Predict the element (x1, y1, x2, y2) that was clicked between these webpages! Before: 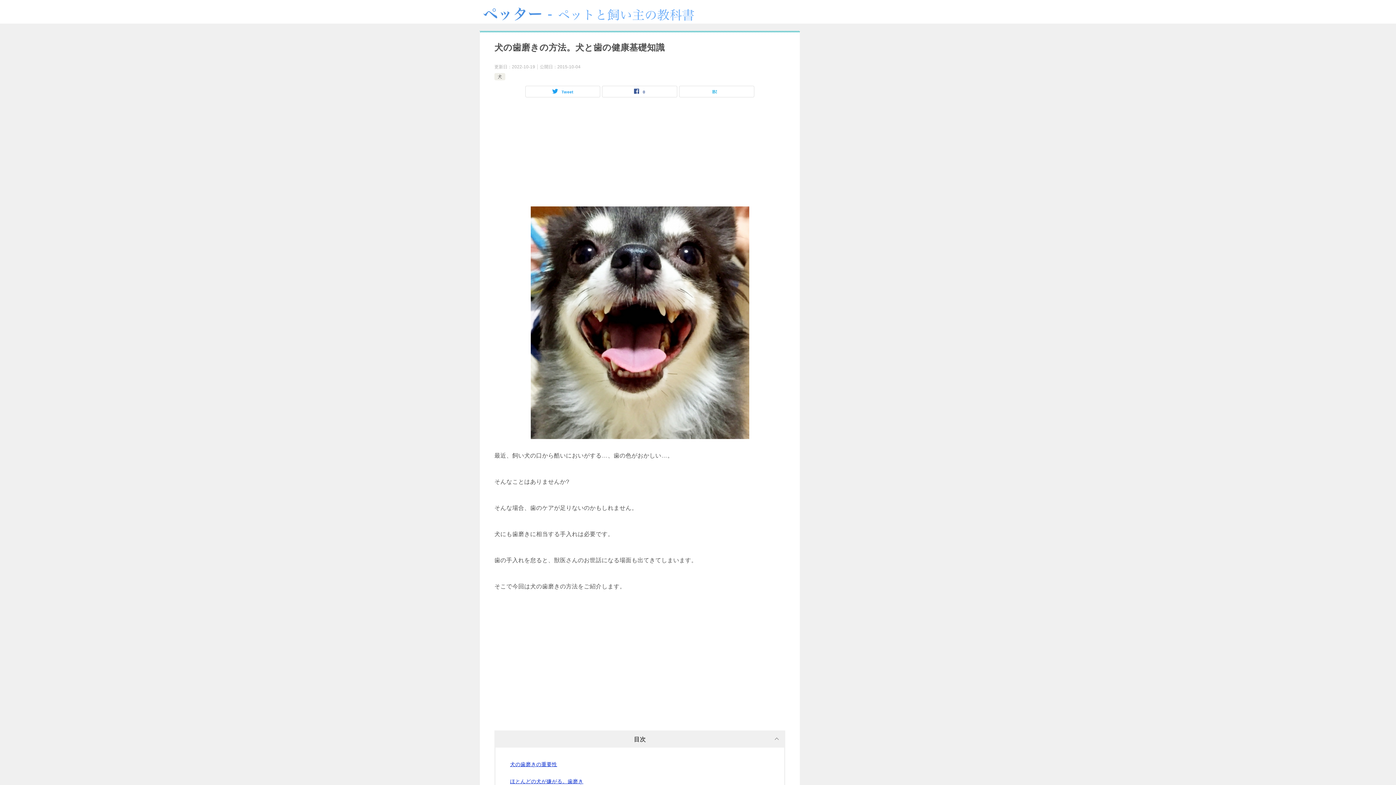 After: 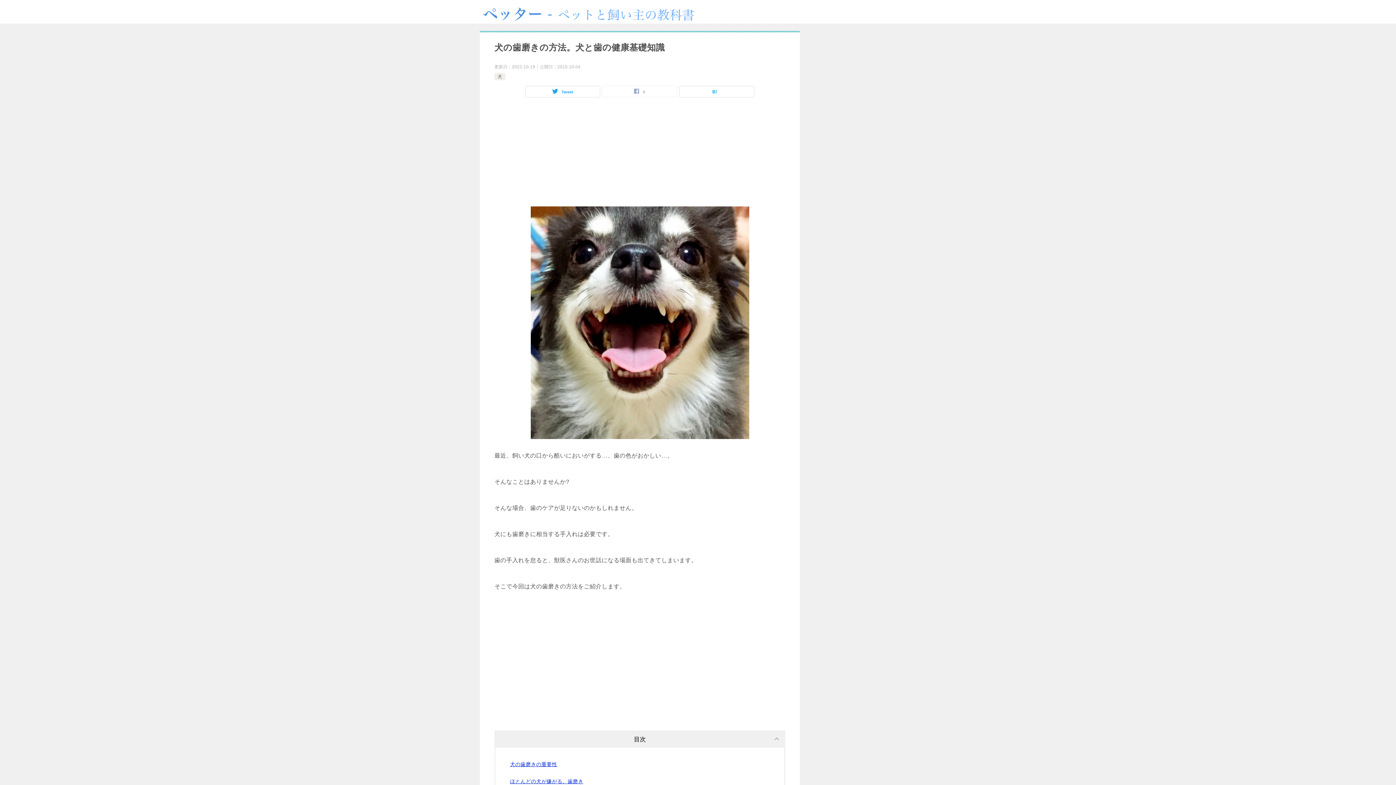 Action: label: 0 bbox: (602, 86, 677, 97)